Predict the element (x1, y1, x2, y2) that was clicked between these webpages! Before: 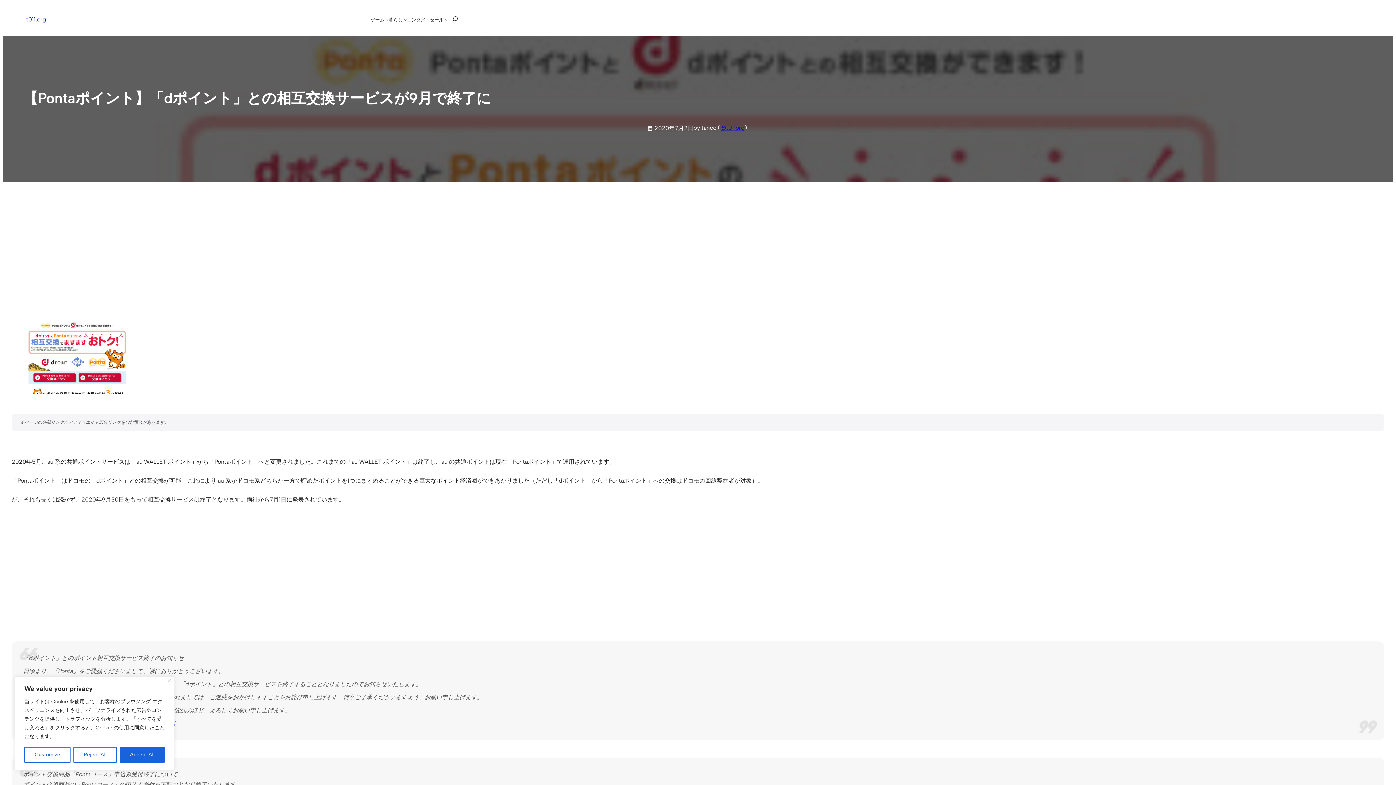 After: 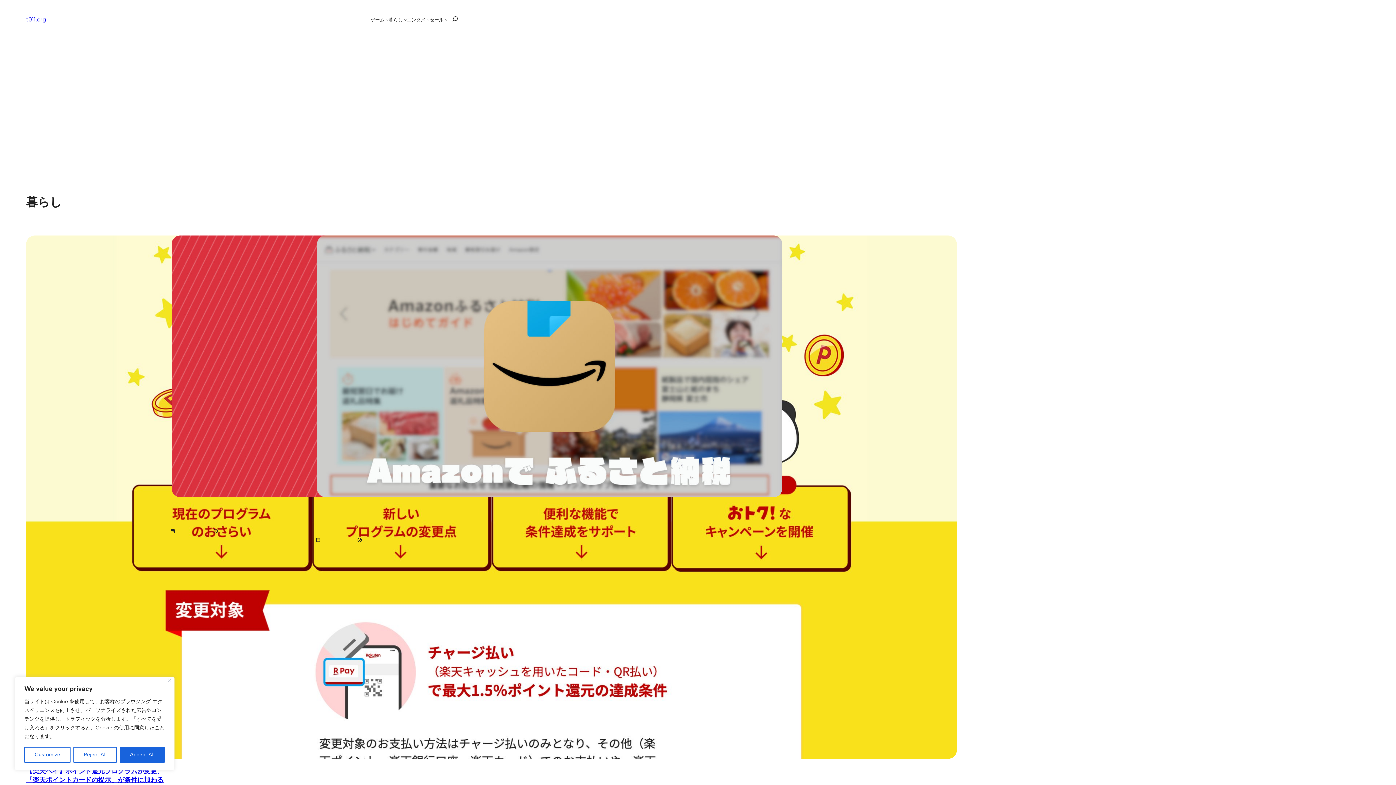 Action: bbox: (388, 15, 402, 23) label: 暮らし